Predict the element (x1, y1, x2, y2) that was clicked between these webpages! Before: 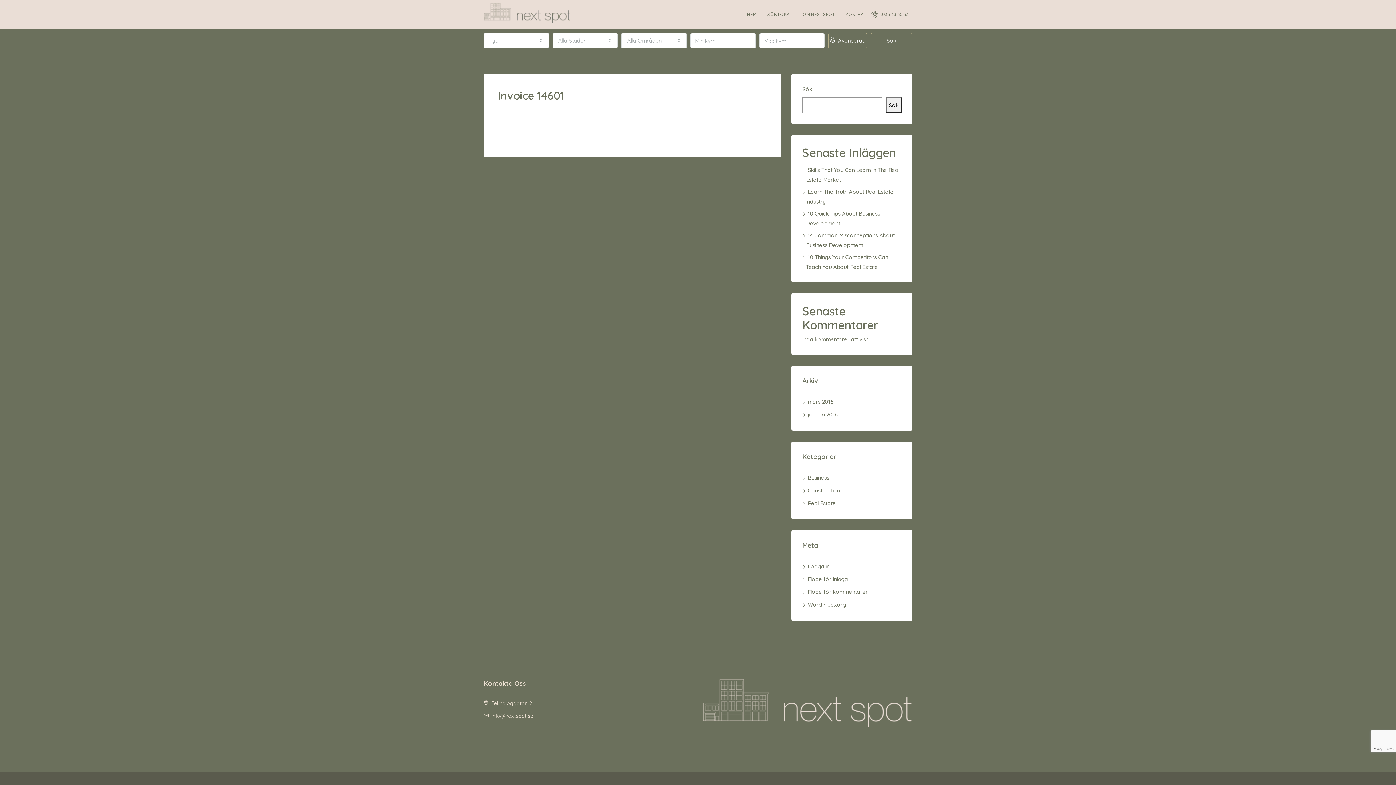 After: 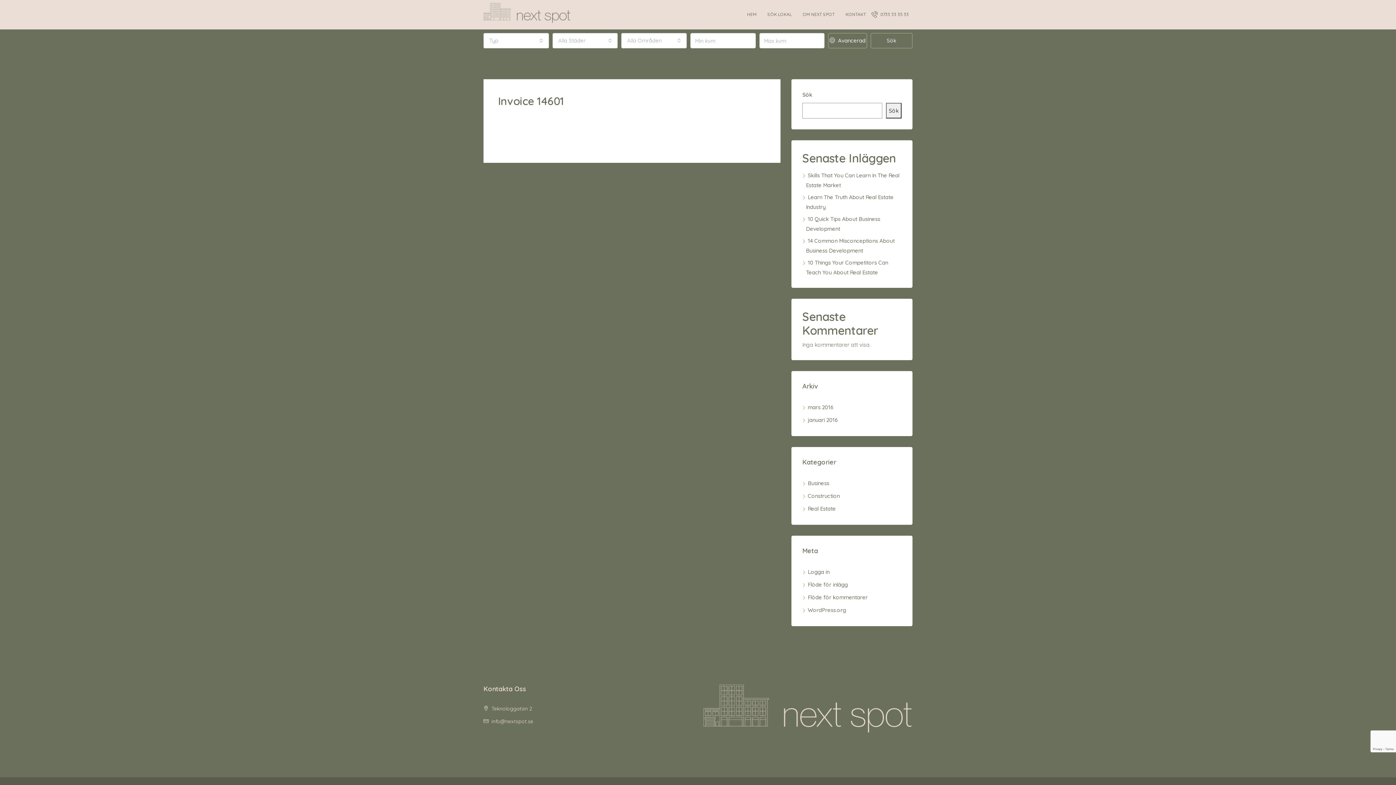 Action: bbox: (828, 33, 867, 48) label:  Avancerad